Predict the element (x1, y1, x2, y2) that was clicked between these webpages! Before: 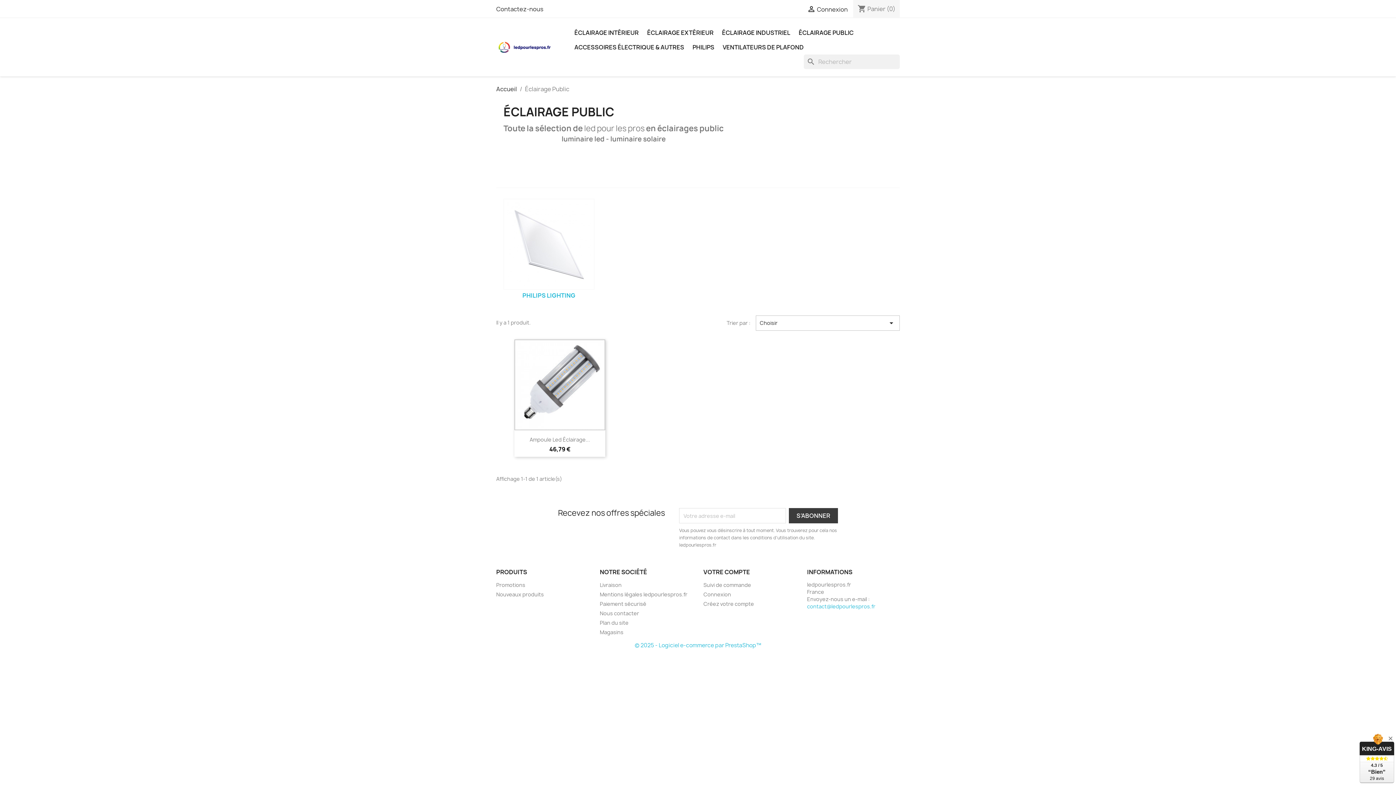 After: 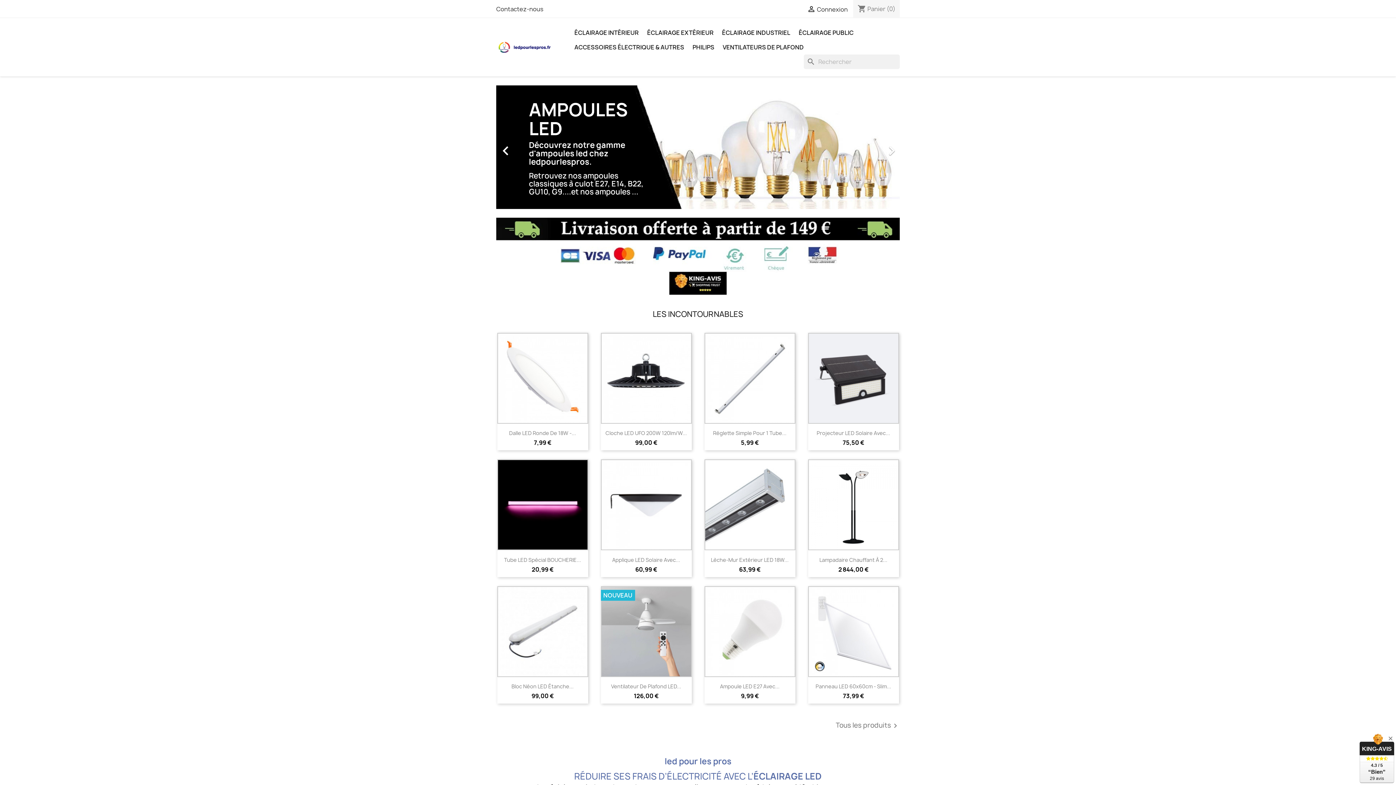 Action: label: Accueil bbox: (496, 85, 517, 93)